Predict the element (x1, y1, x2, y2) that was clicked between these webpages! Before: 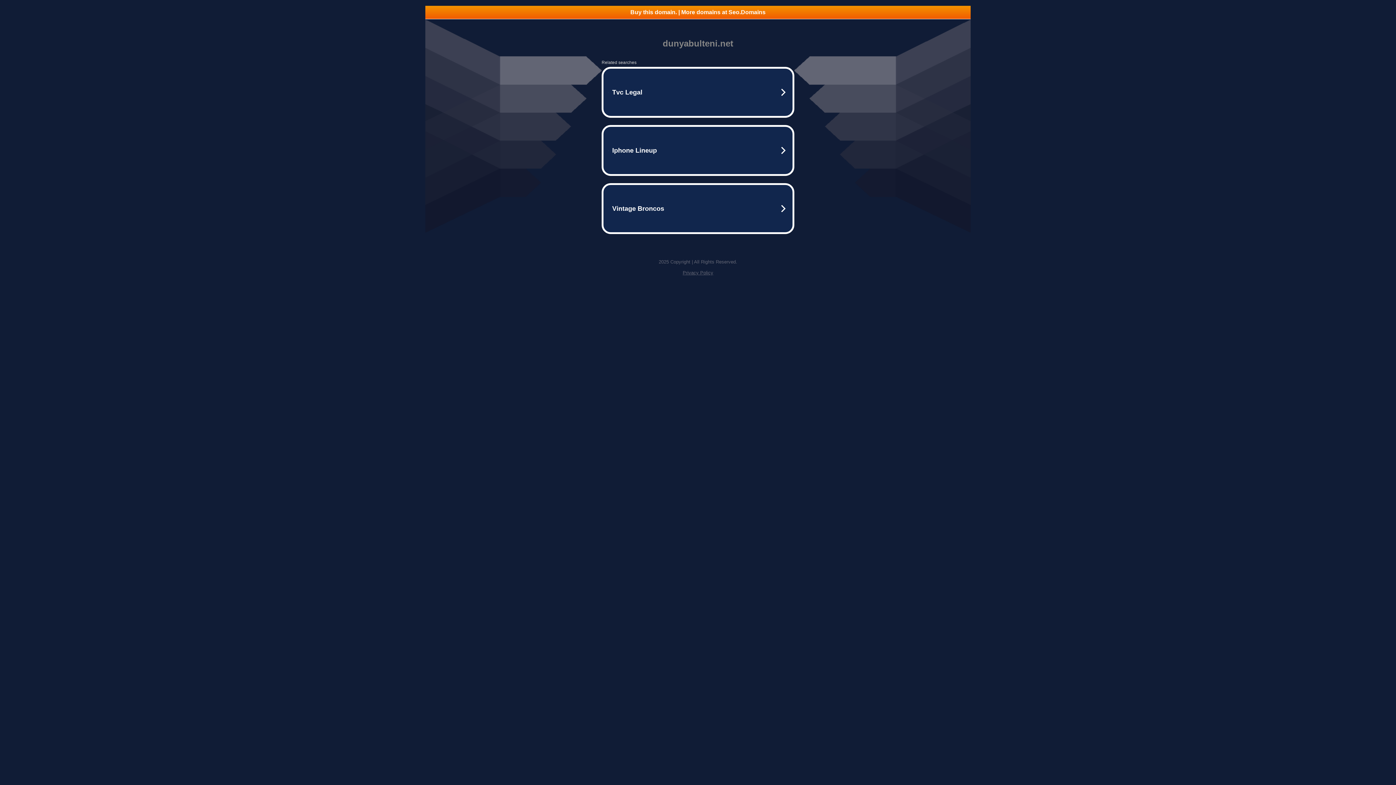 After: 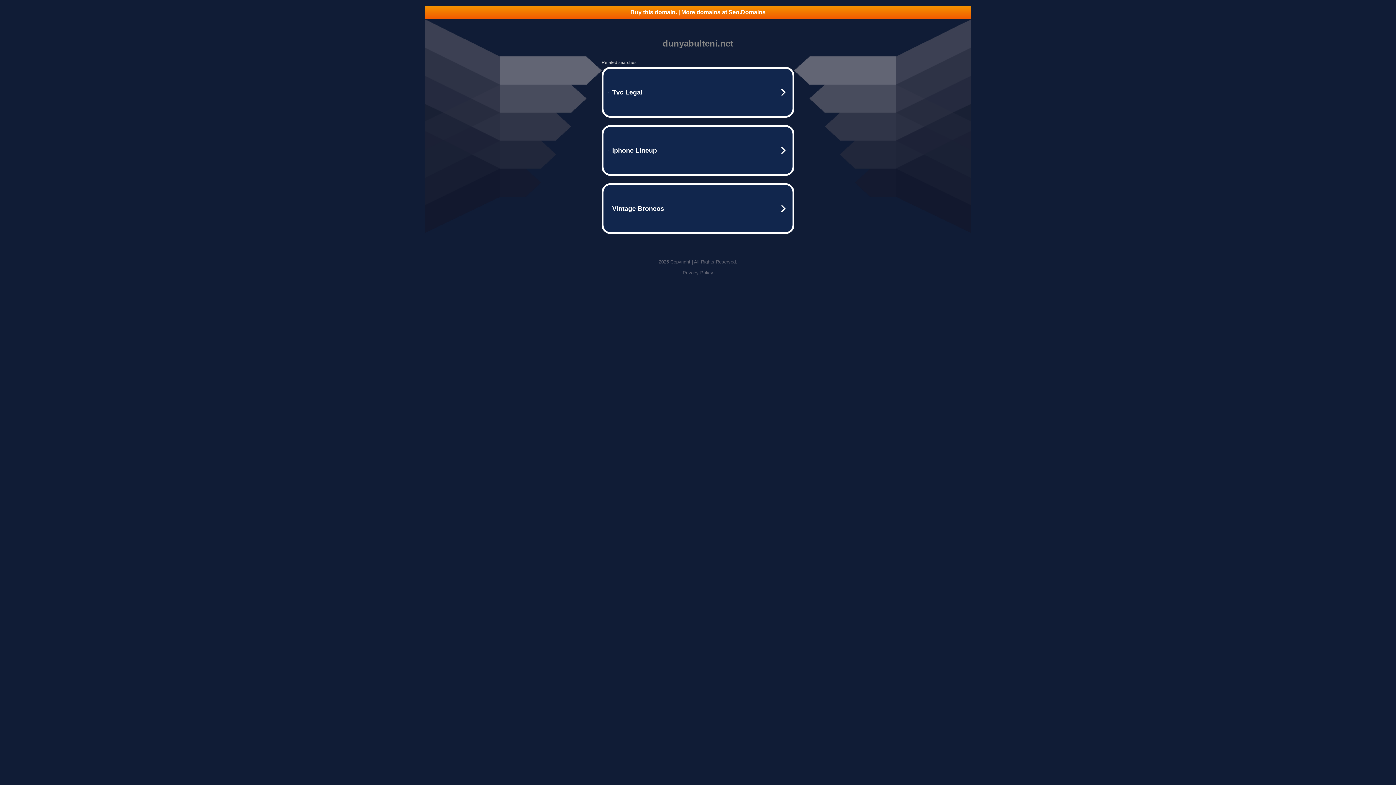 Action: bbox: (682, 270, 713, 275) label: Privacy Policy